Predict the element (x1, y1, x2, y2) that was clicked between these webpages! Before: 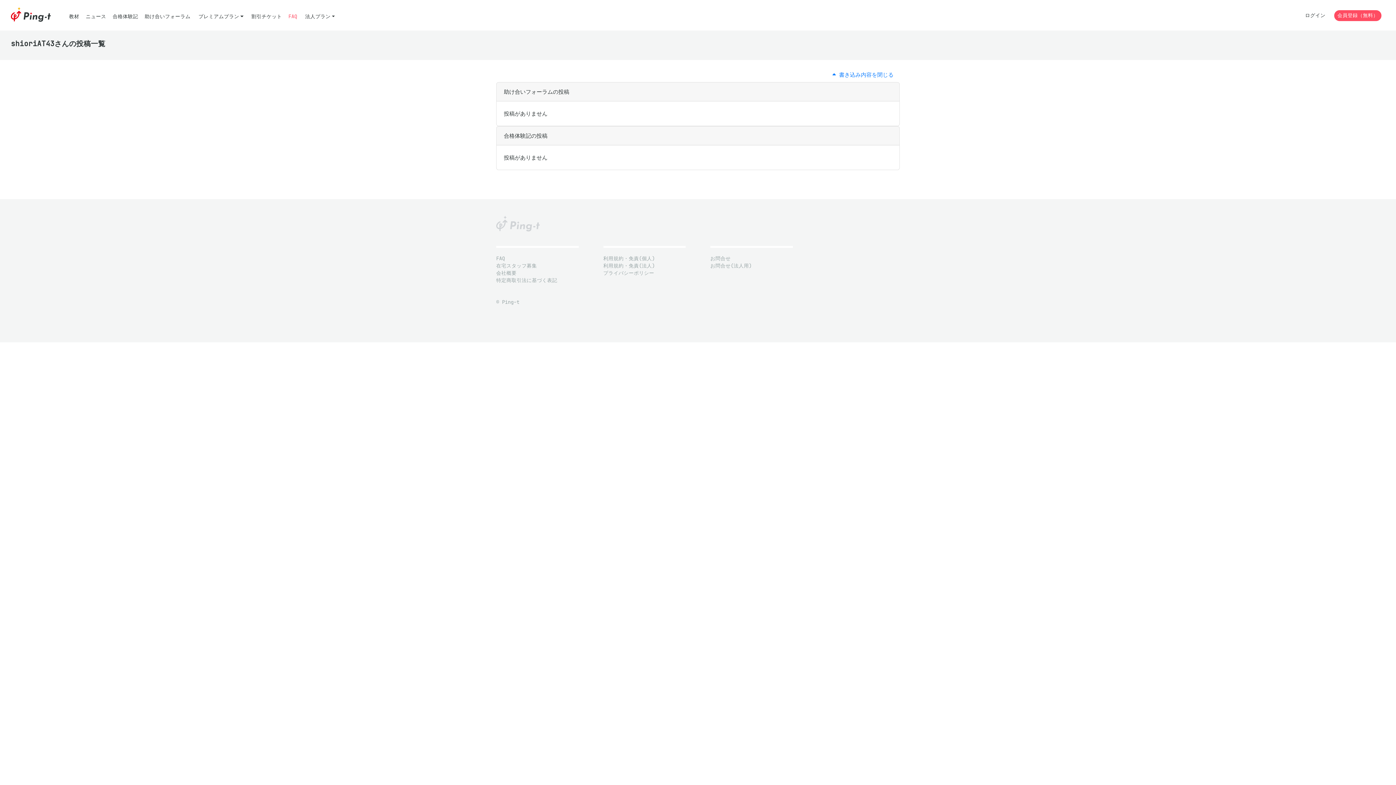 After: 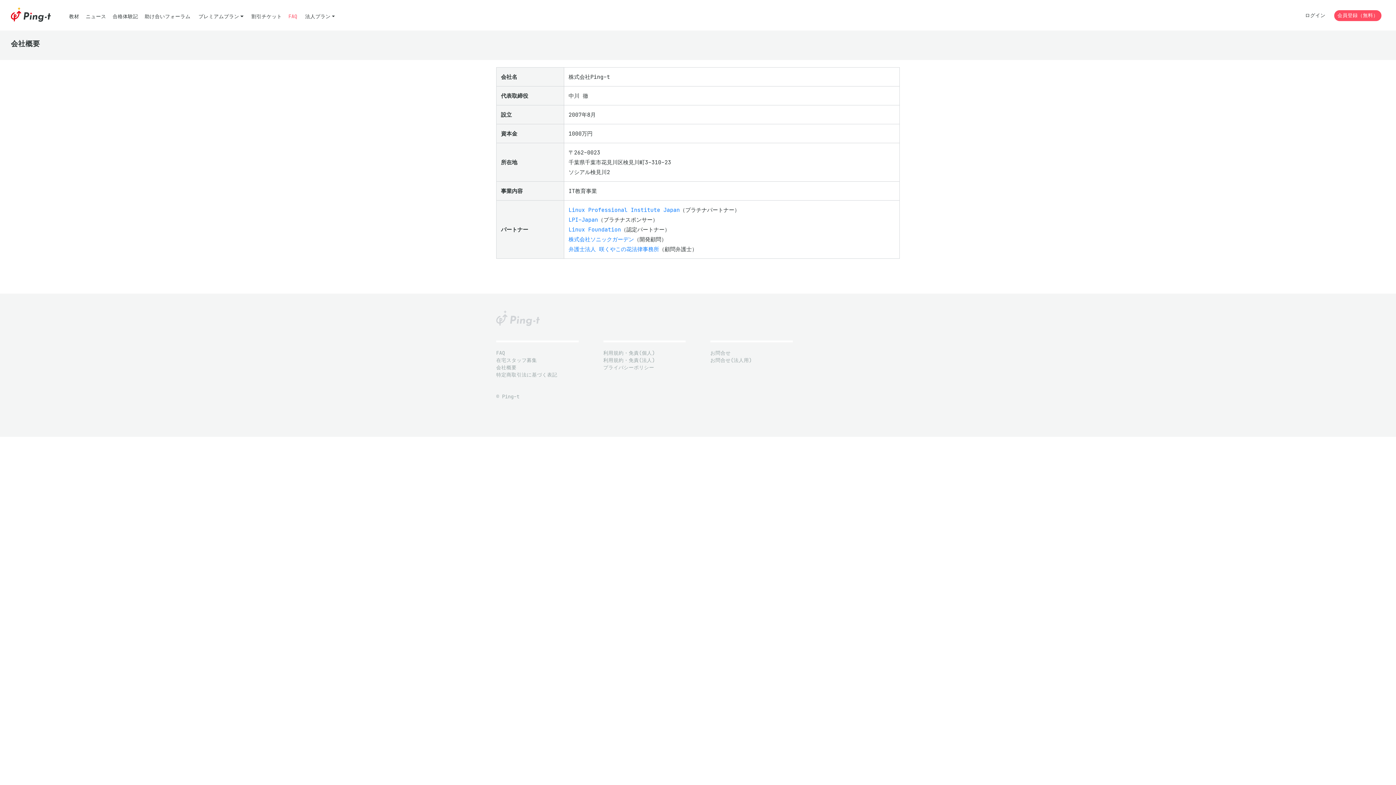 Action: label: 会社概要 bbox: (496, 269, 578, 277)